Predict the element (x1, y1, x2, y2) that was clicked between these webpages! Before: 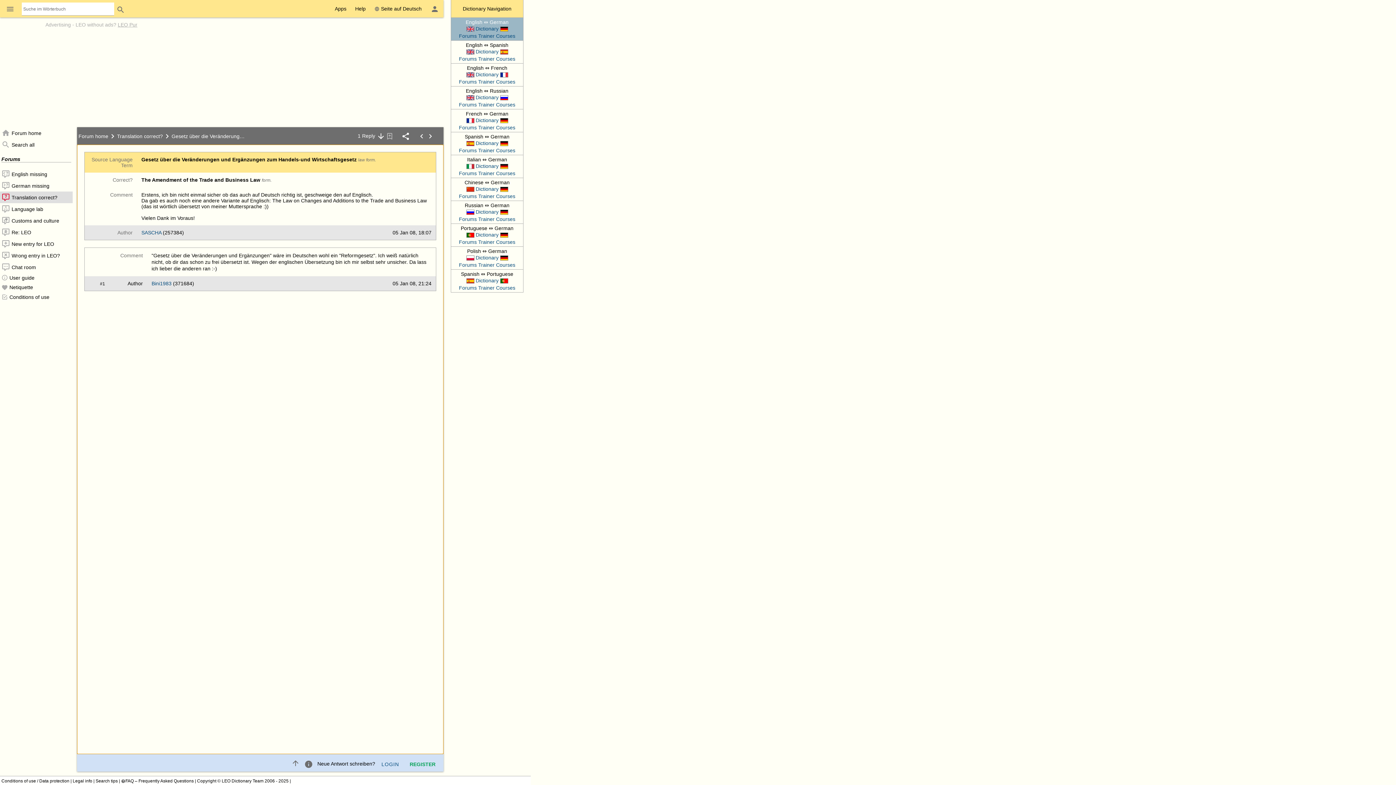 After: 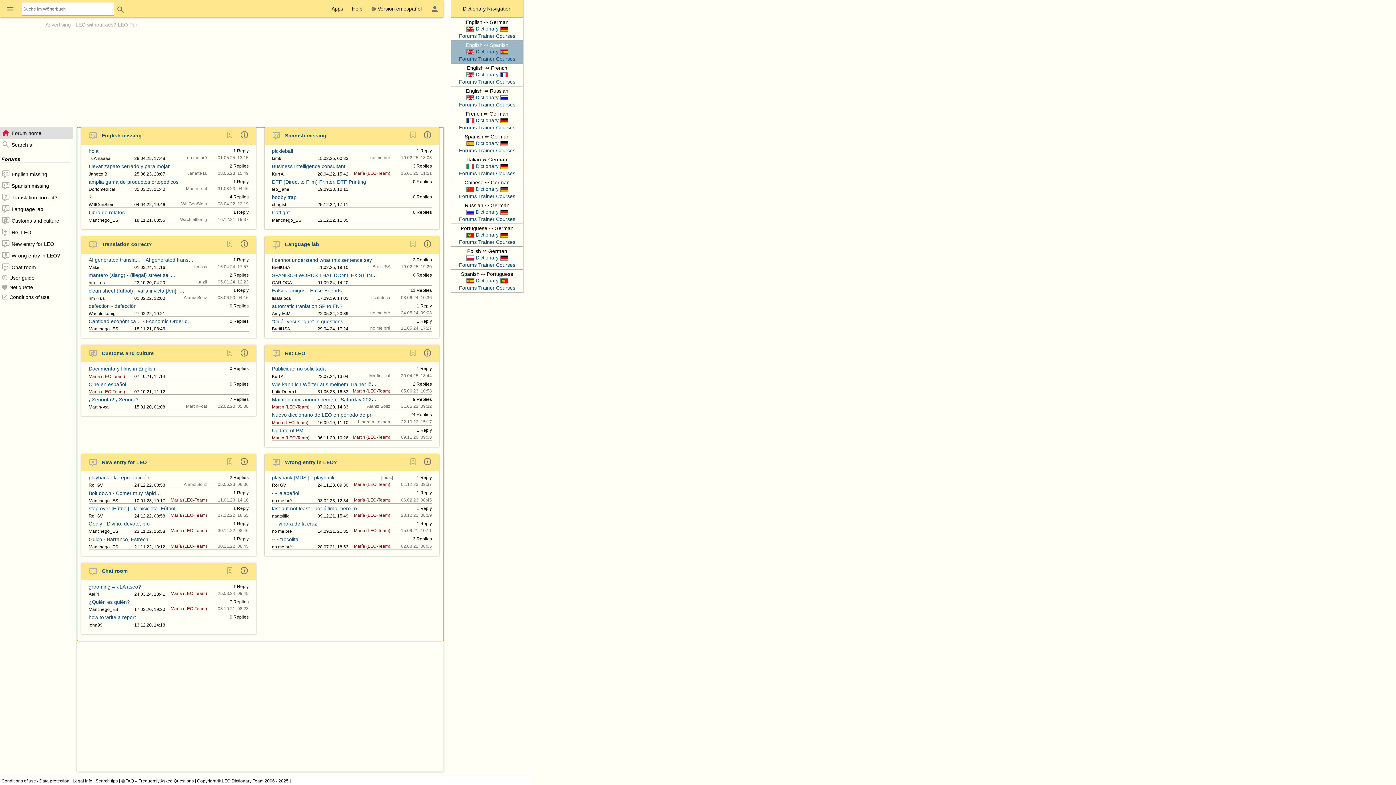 Action: label: Forums bbox: (459, 56, 476, 61)